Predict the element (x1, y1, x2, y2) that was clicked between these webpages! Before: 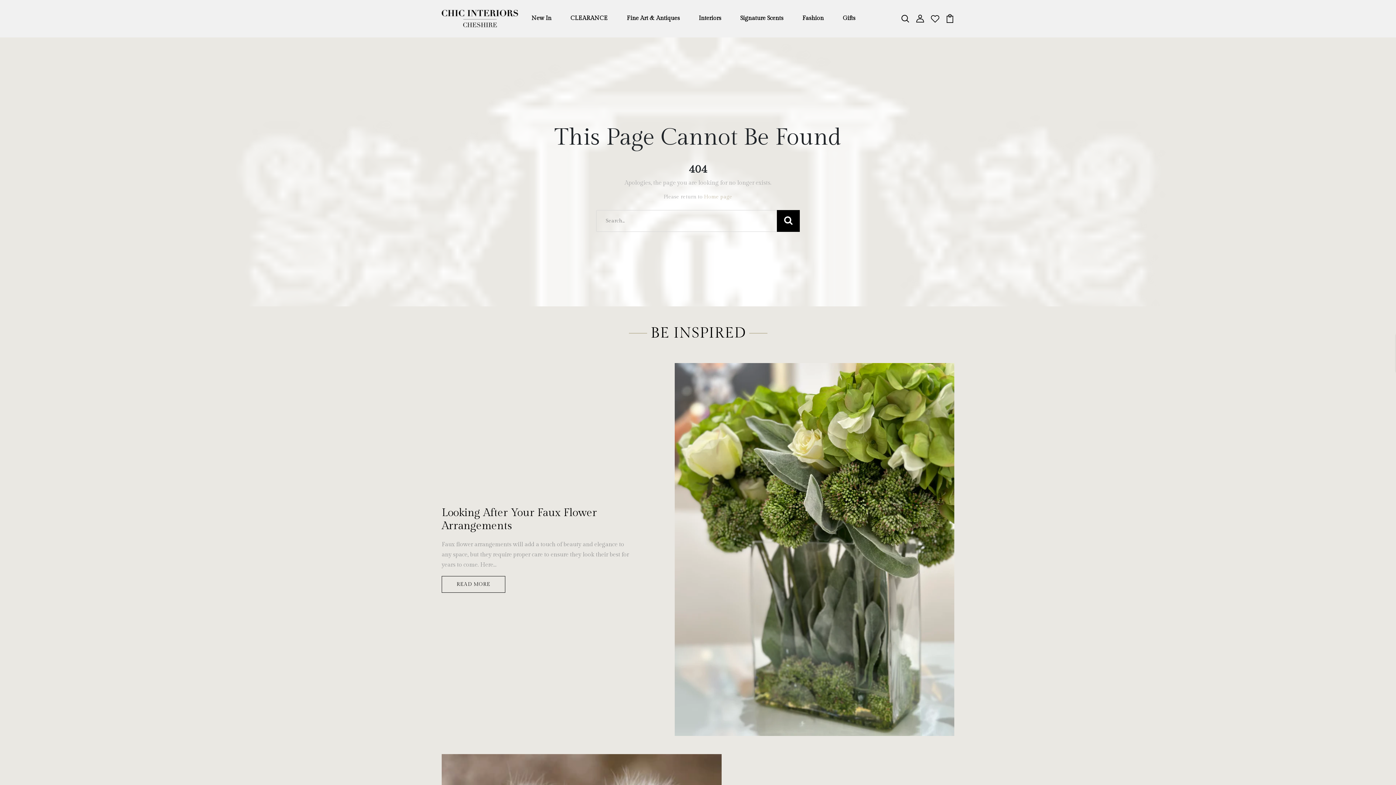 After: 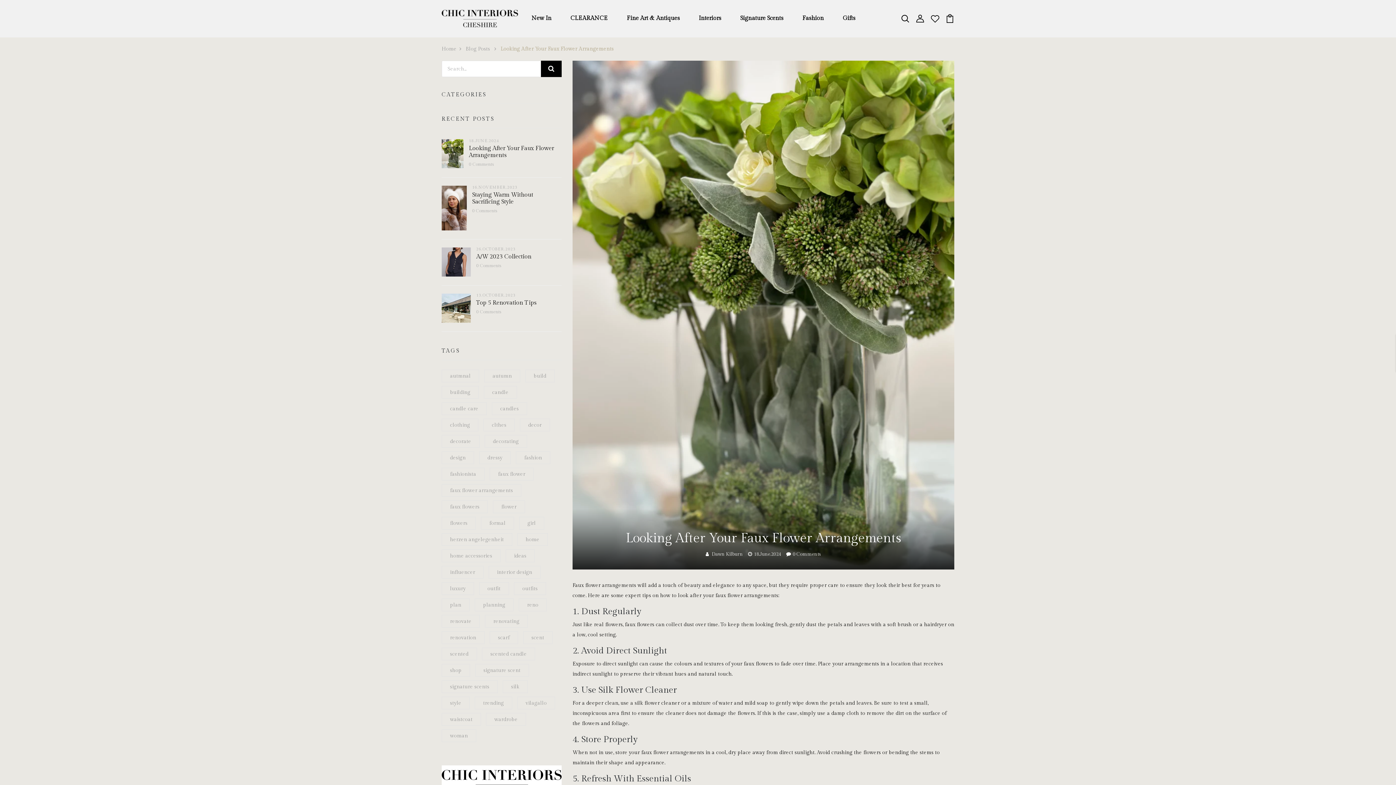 Action: label: Looking After Your Faux Flower Arrangements bbox: (441, 506, 649, 532)